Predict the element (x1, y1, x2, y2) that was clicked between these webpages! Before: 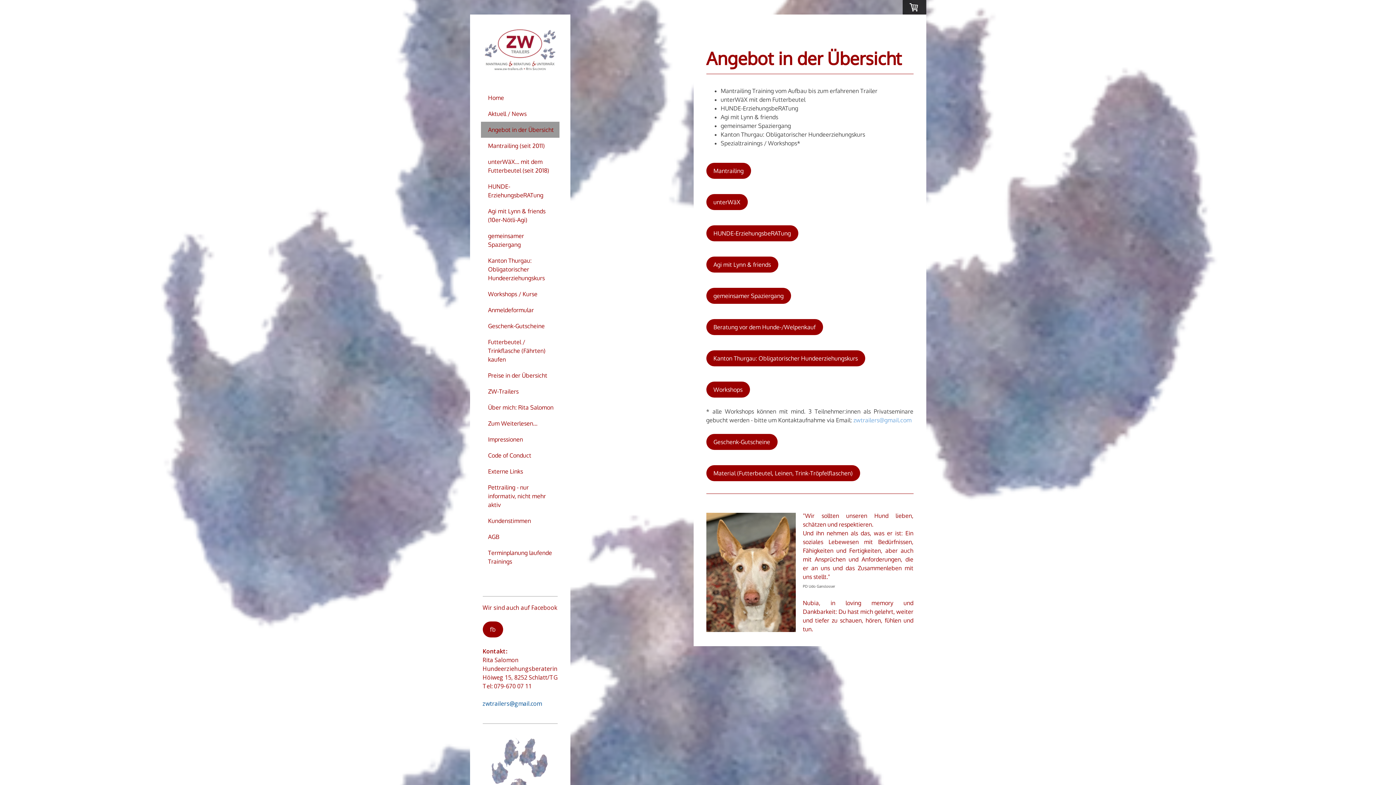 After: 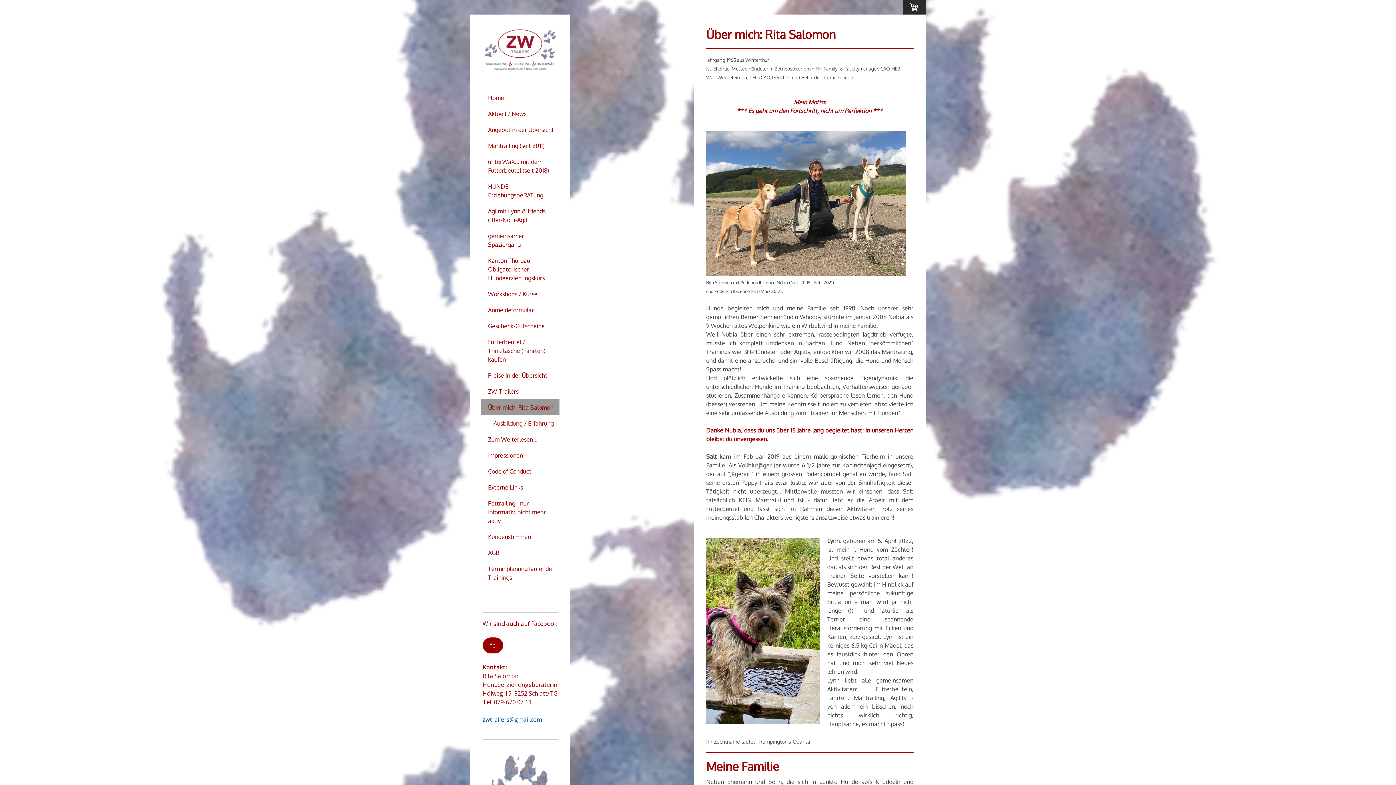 Action: bbox: (480, 399, 559, 415) label: Über mich: Rita Salomon